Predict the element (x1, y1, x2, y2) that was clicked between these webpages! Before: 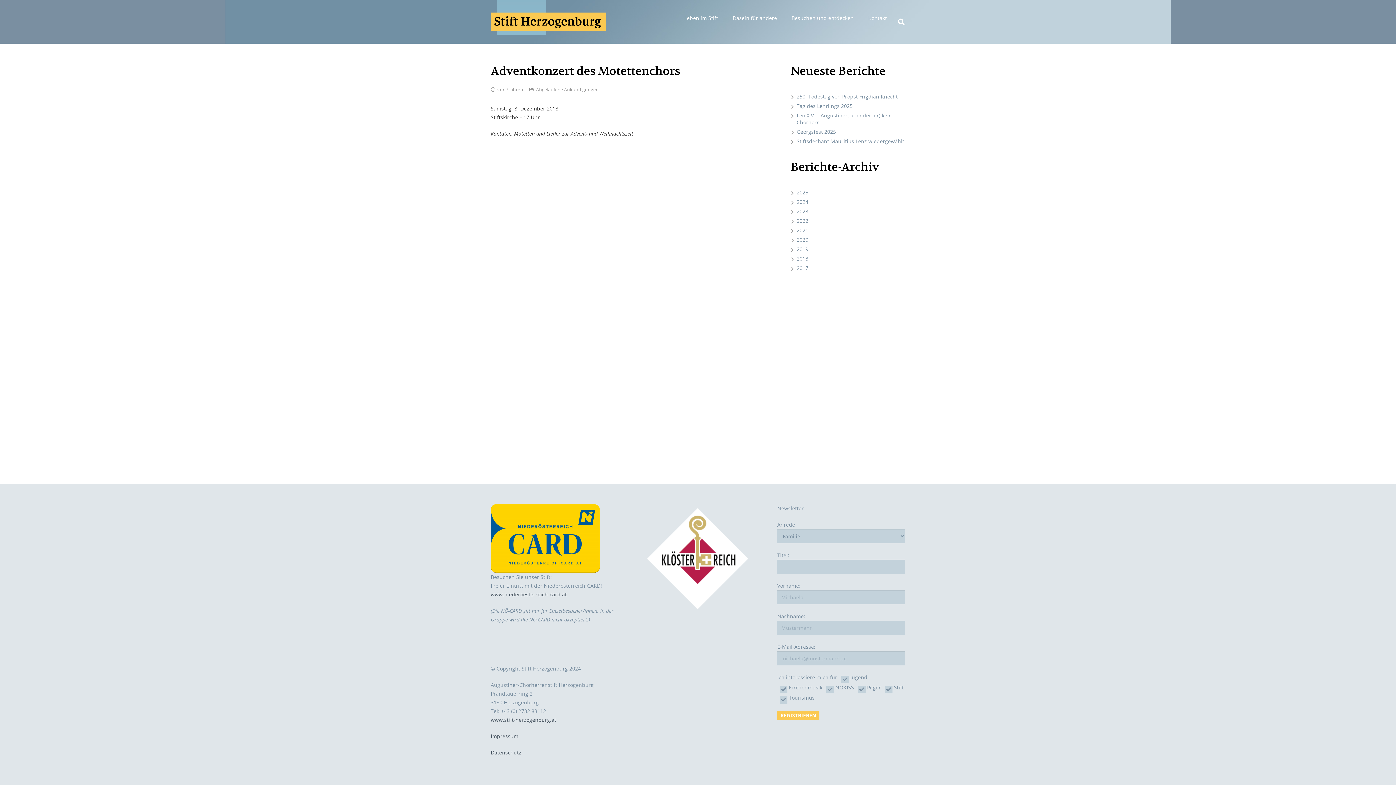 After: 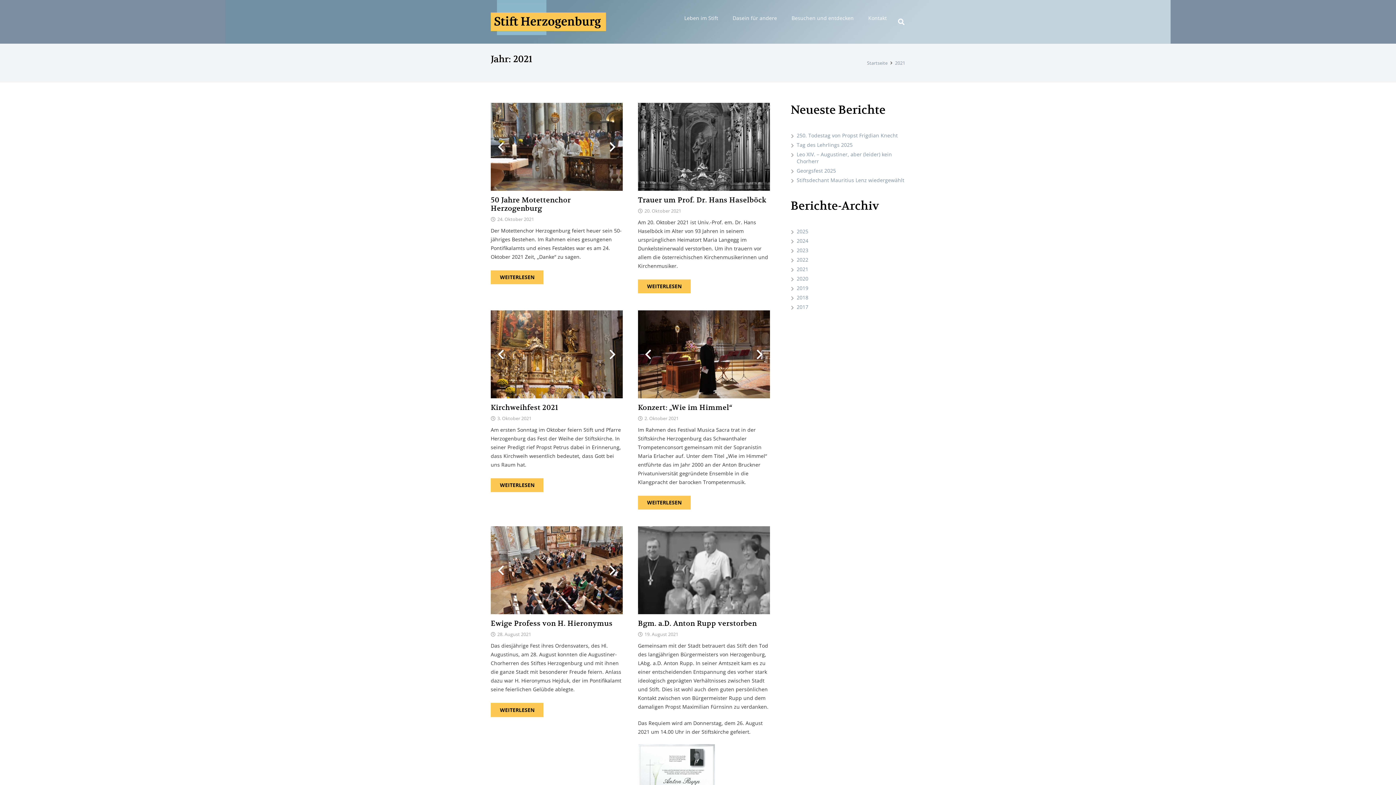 Action: bbox: (796, 226, 808, 233) label: 2021